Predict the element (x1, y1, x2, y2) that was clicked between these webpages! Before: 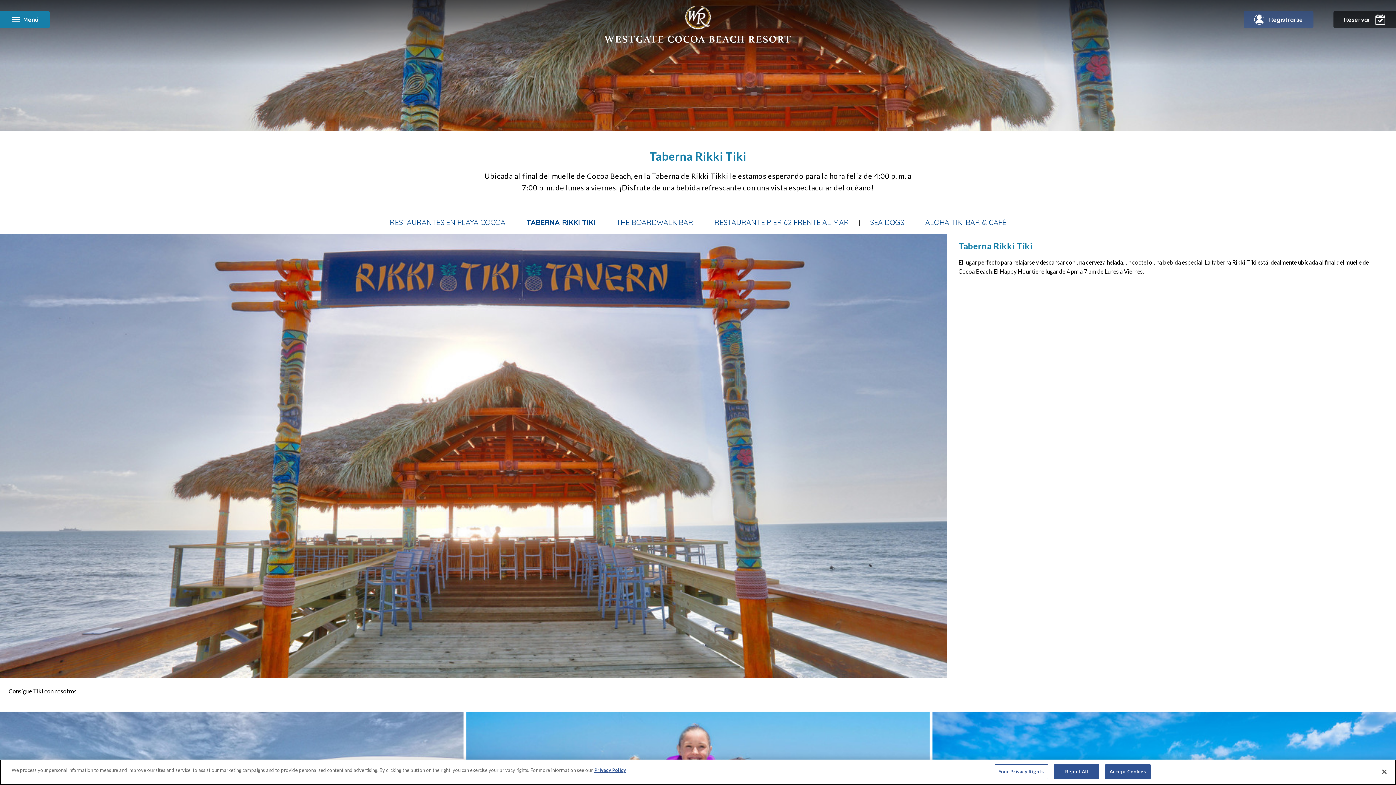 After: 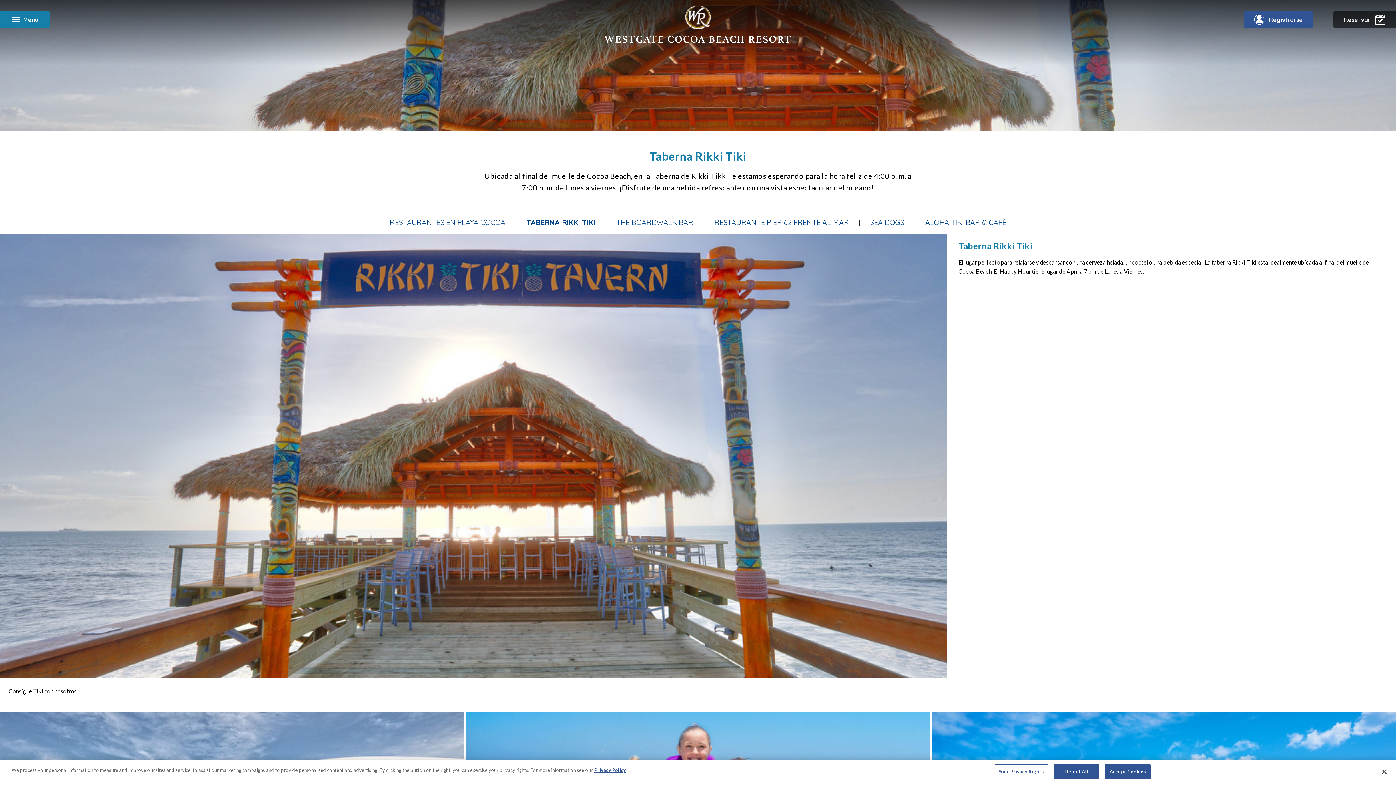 Action: label: Registrarse bbox: (1244, 10, 1313, 28)